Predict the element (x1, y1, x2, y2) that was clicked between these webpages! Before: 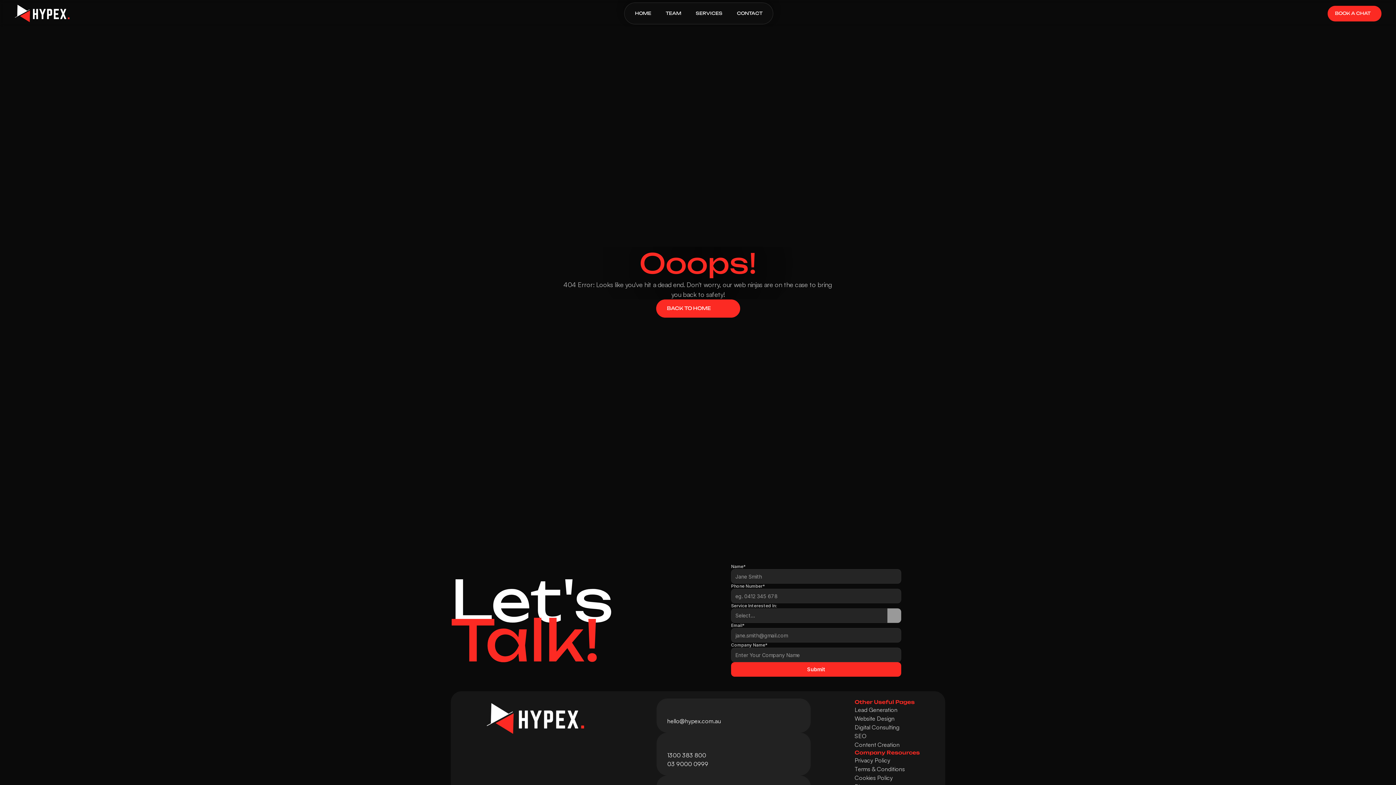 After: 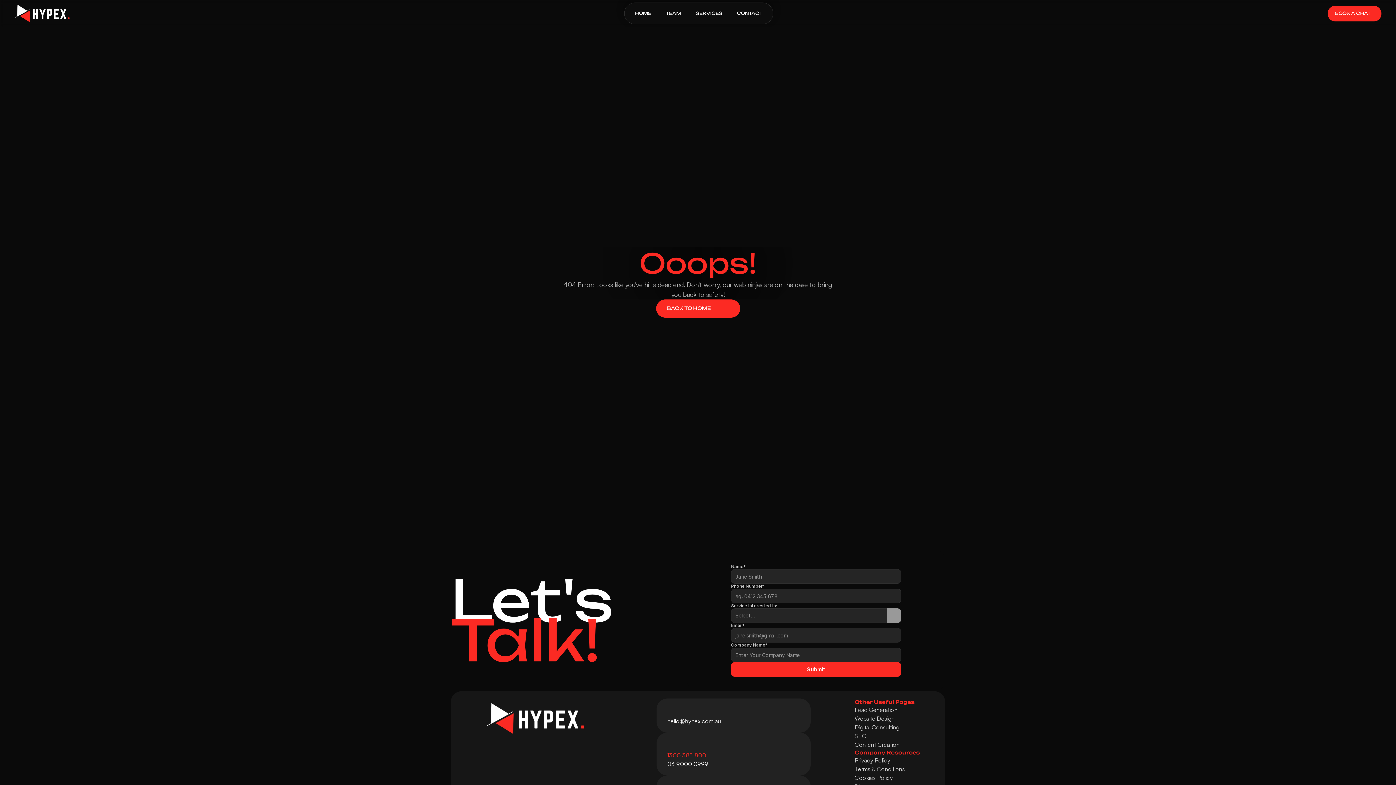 Action: label: 1300 383 800 bbox: (667, 752, 706, 759)